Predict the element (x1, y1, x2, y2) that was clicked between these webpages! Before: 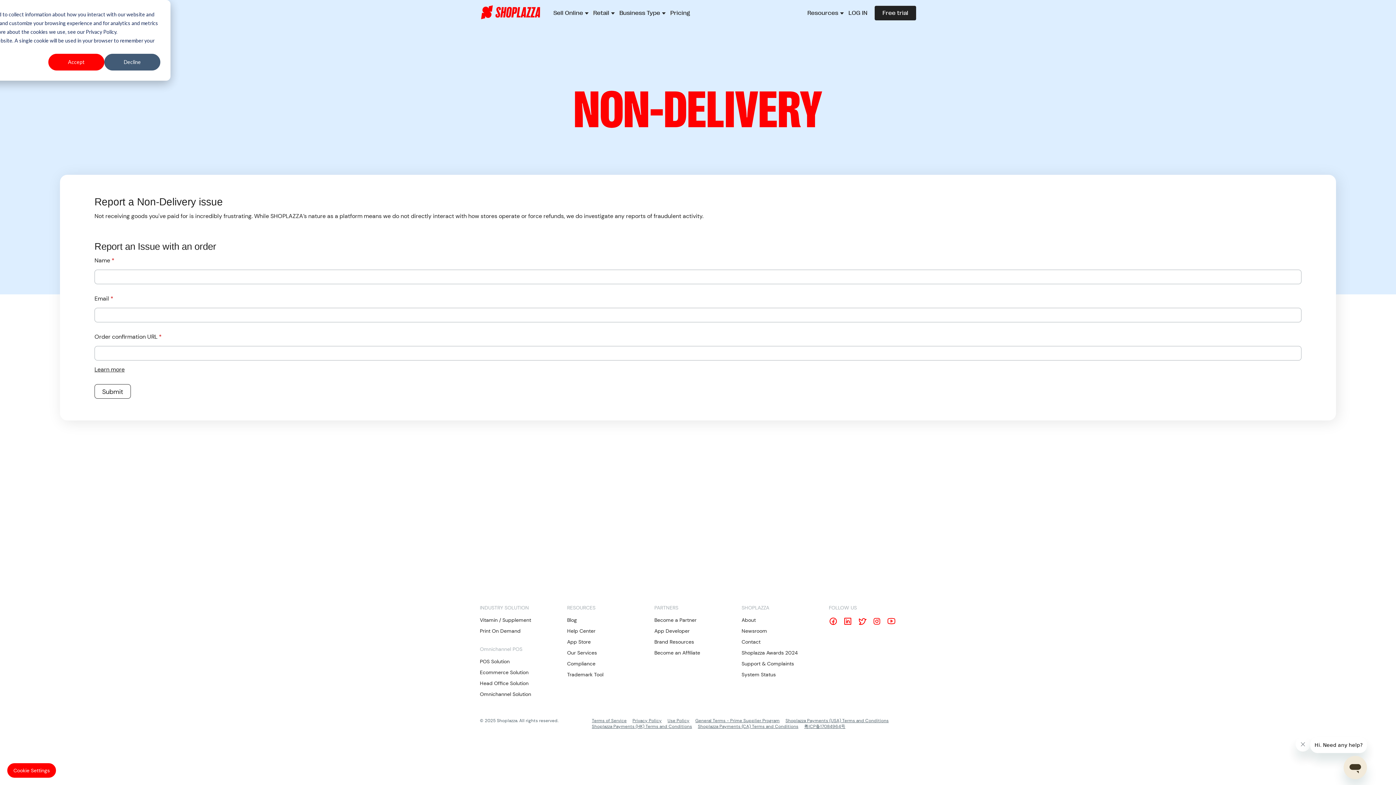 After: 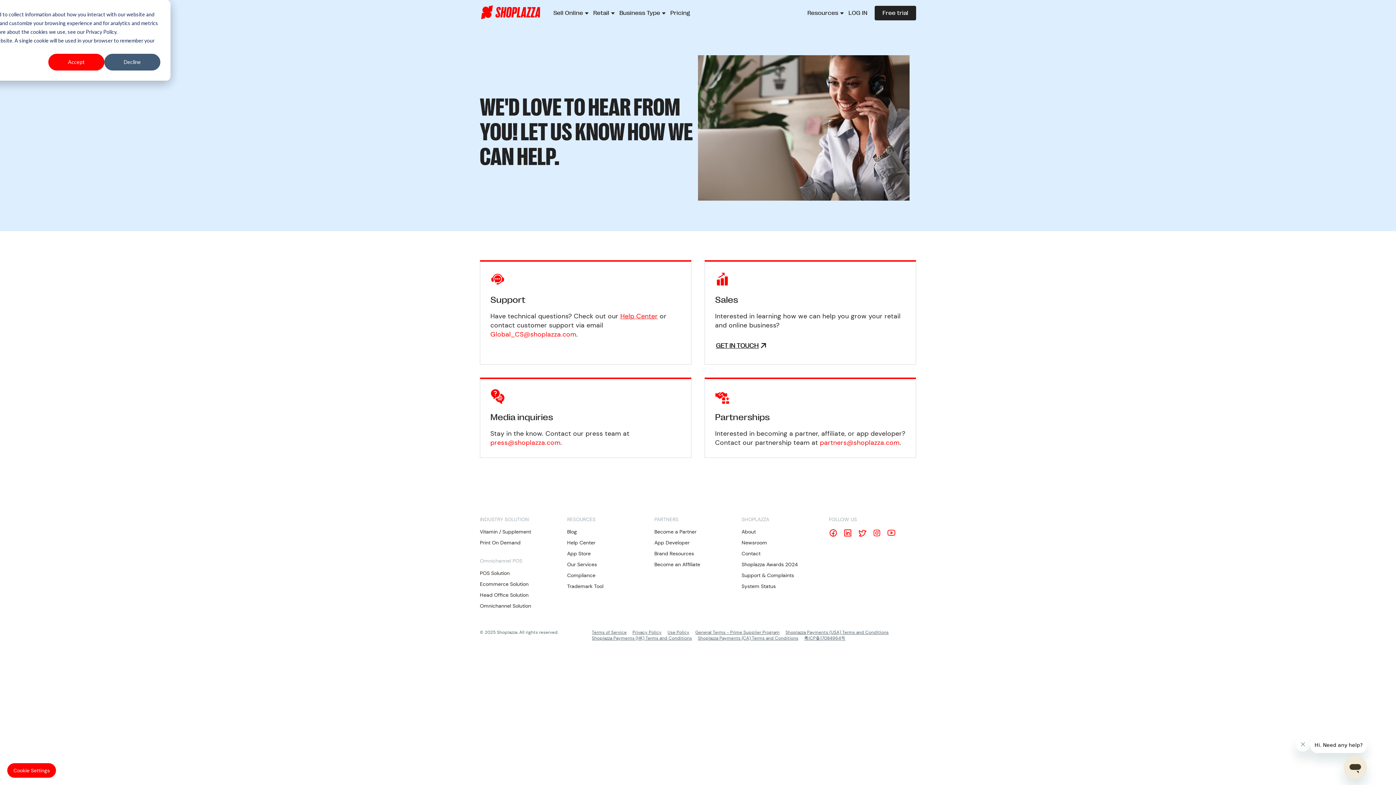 Action: bbox: (741, 638, 760, 645) label: Contact